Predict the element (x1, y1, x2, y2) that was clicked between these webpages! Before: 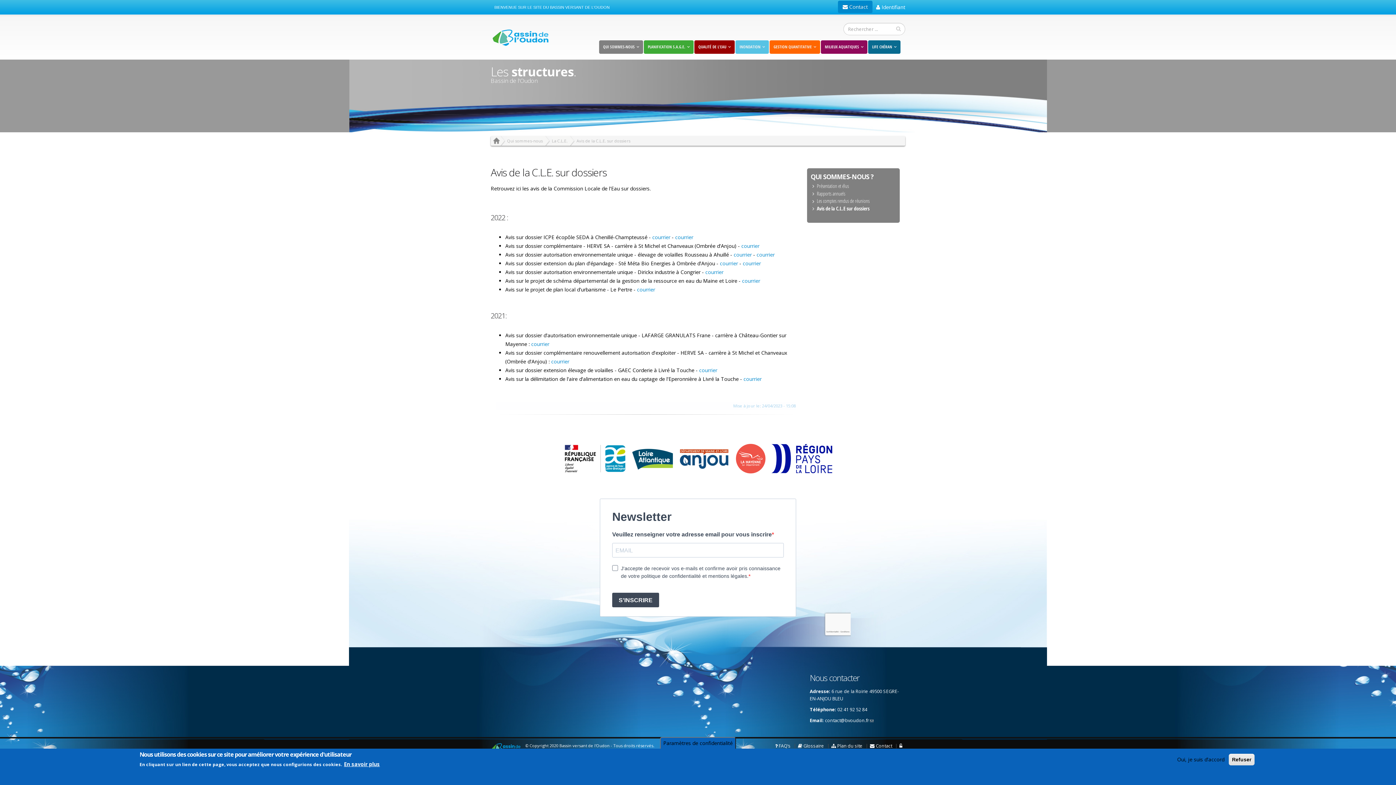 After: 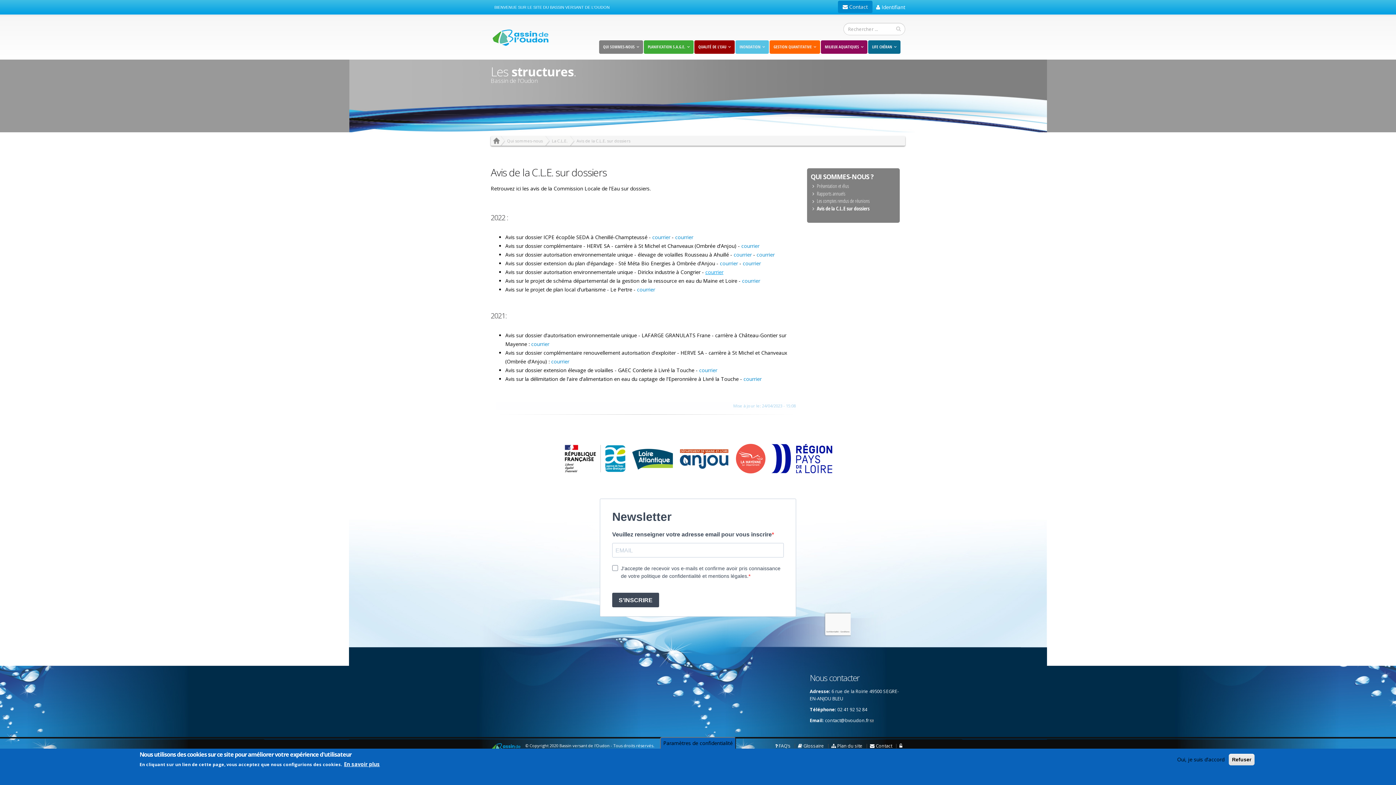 Action: bbox: (705, 268, 723, 275) label: courrier